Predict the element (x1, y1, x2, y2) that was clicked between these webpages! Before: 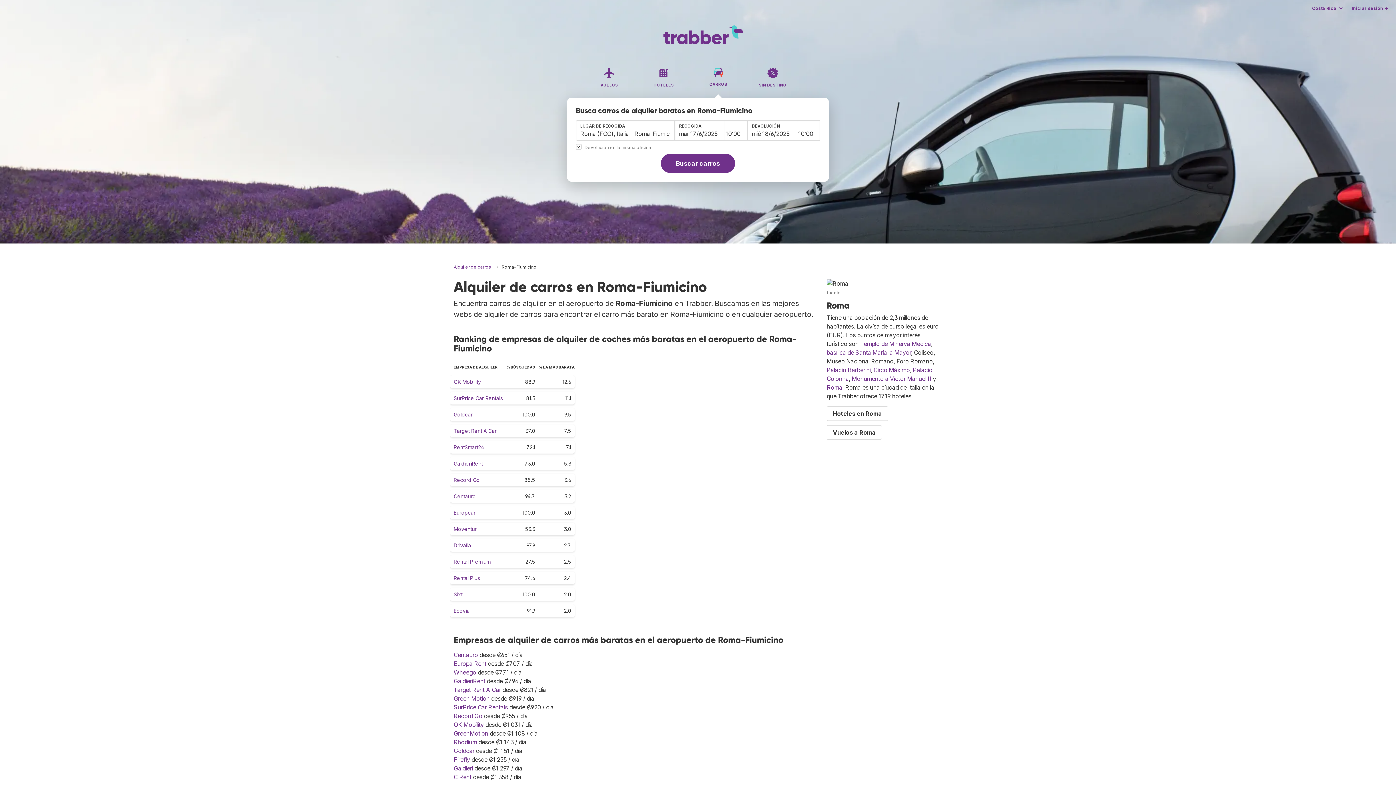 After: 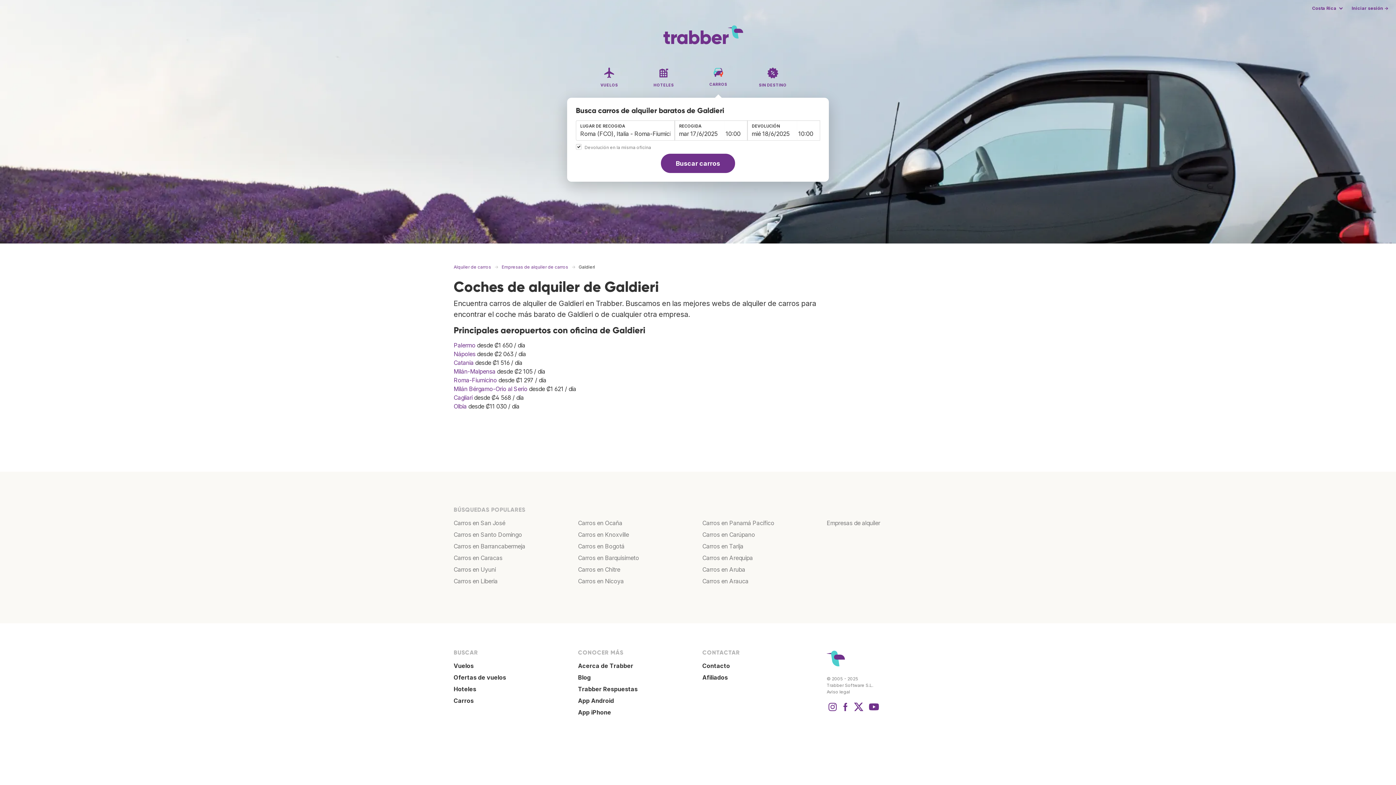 Action: label: Galdieri bbox: (453, 765, 473, 772)